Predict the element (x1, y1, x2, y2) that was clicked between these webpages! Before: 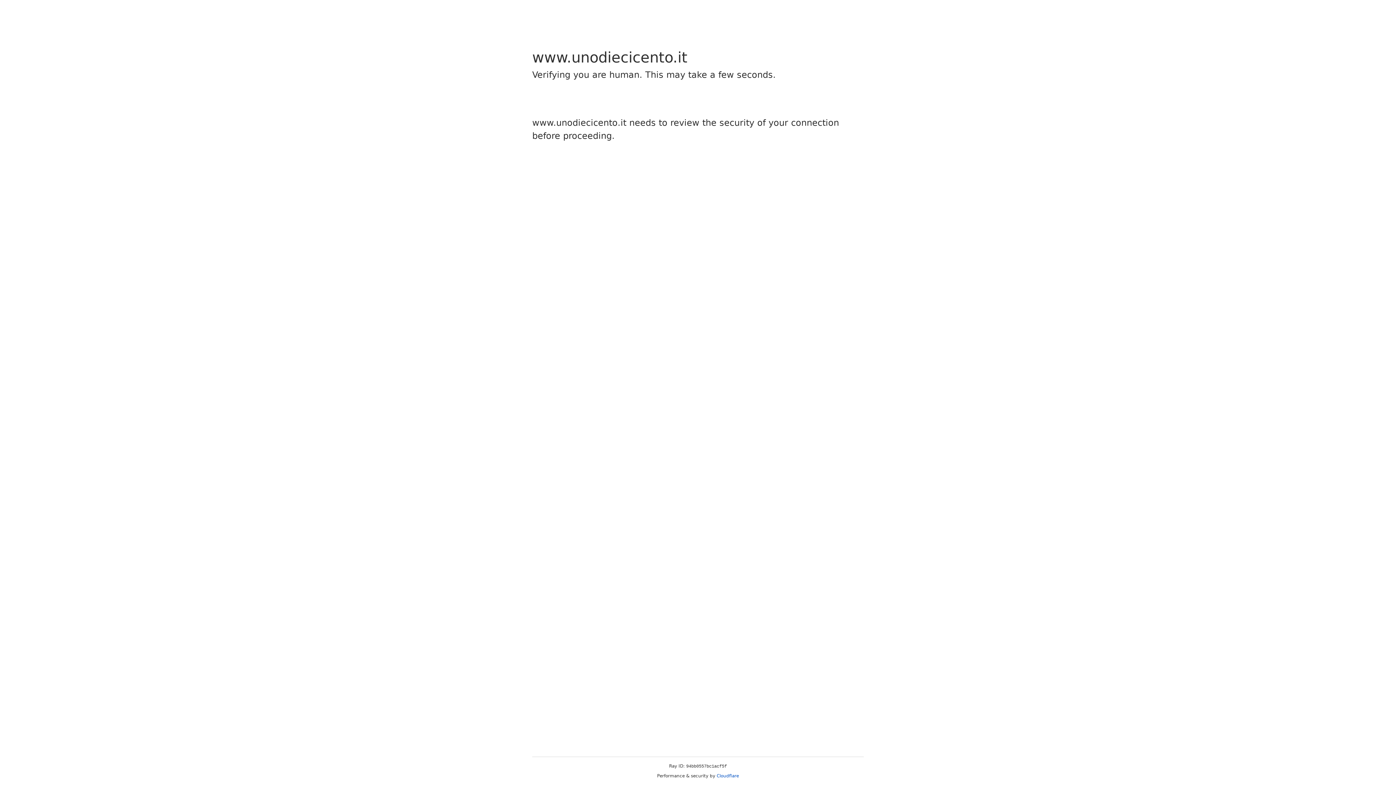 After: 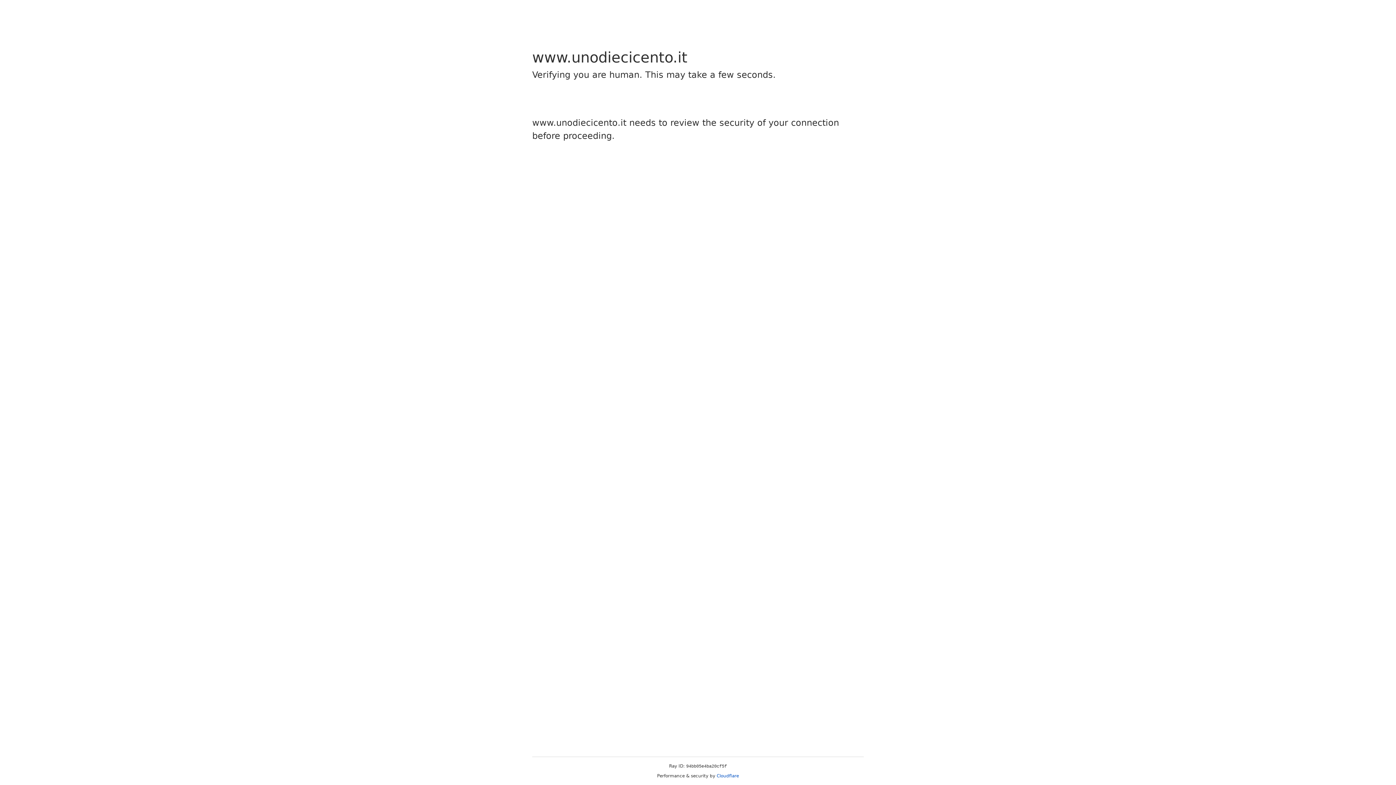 Action: bbox: (716, 773, 739, 778) label: Cloudflare